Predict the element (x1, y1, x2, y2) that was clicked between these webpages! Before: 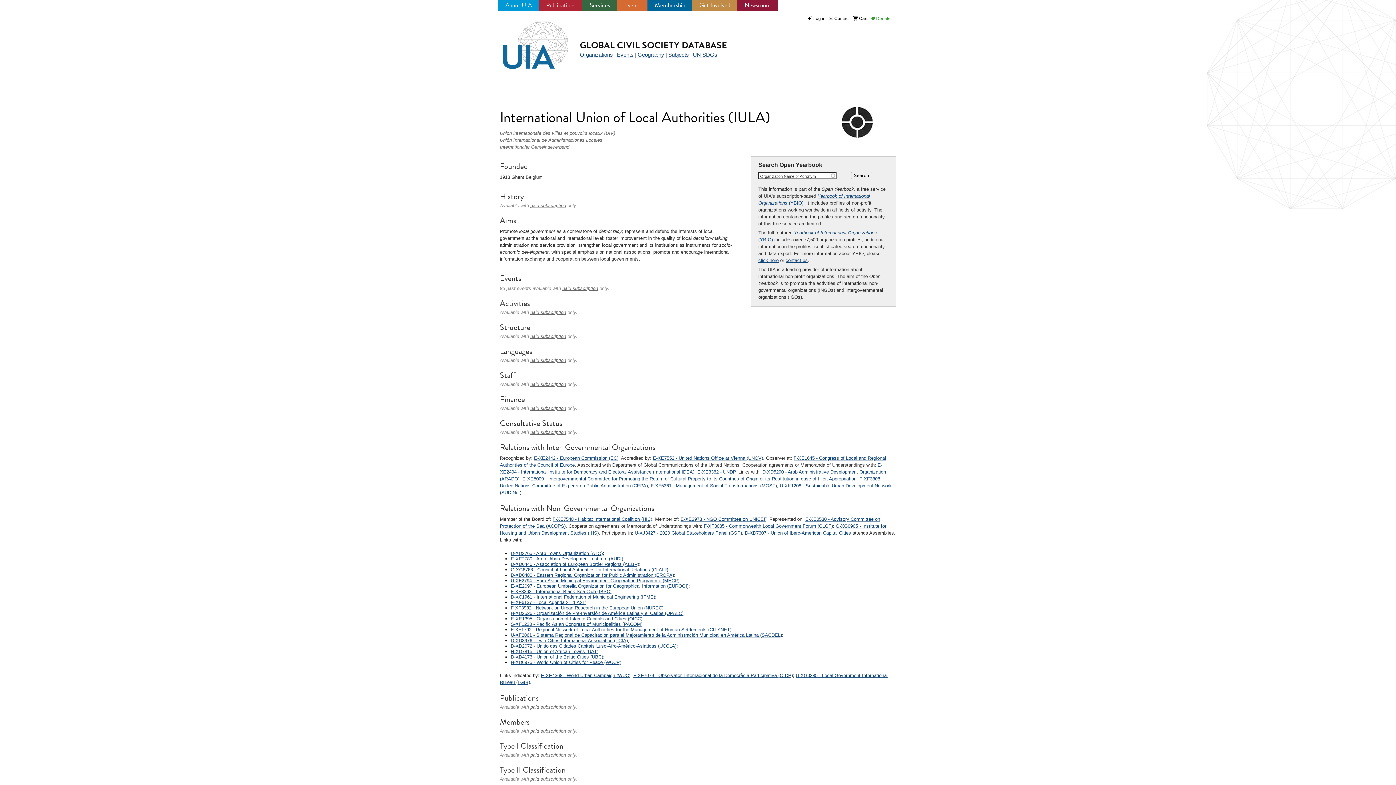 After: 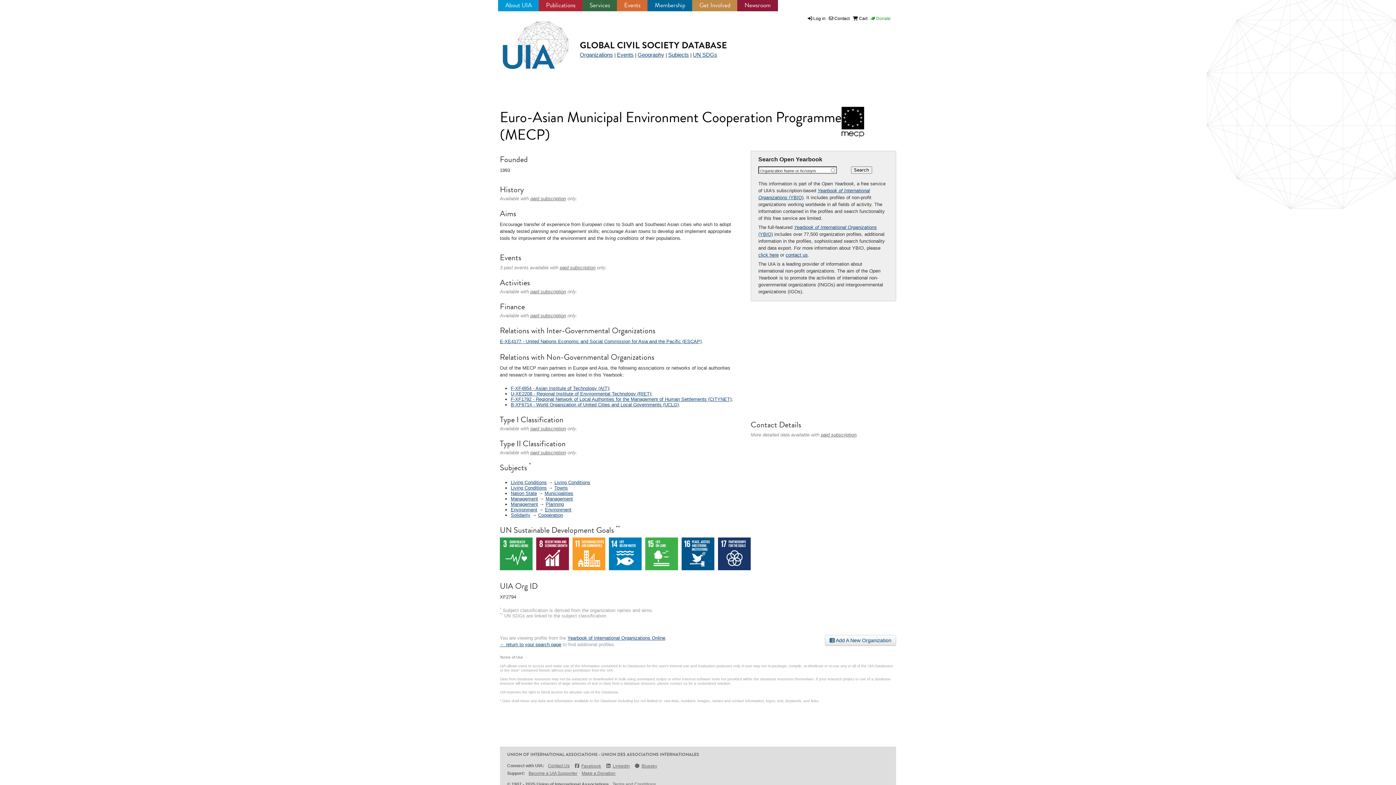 Action: label: U-XF2794 - Euro-Asian Municipal Environment Cooperation Programme (MECP) bbox: (510, 578, 679, 583)